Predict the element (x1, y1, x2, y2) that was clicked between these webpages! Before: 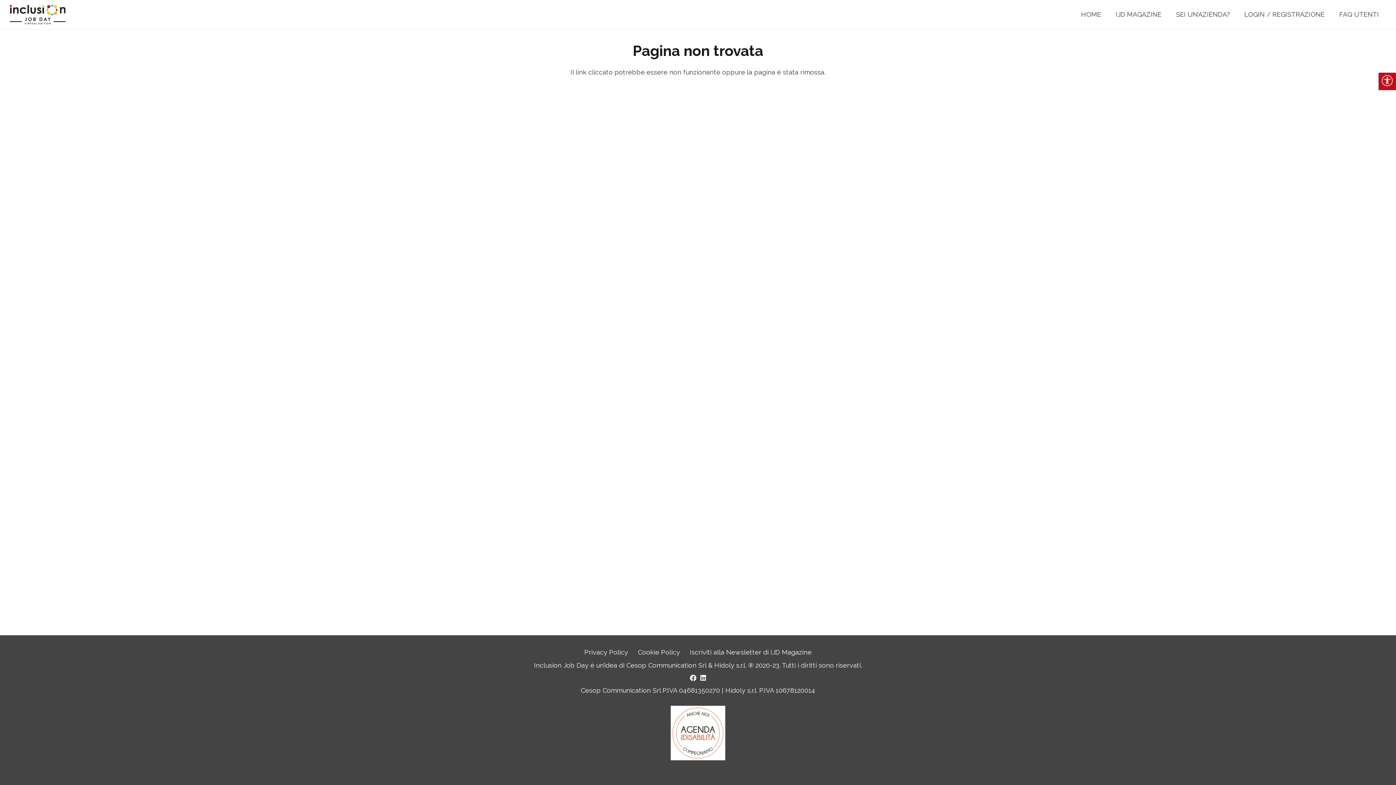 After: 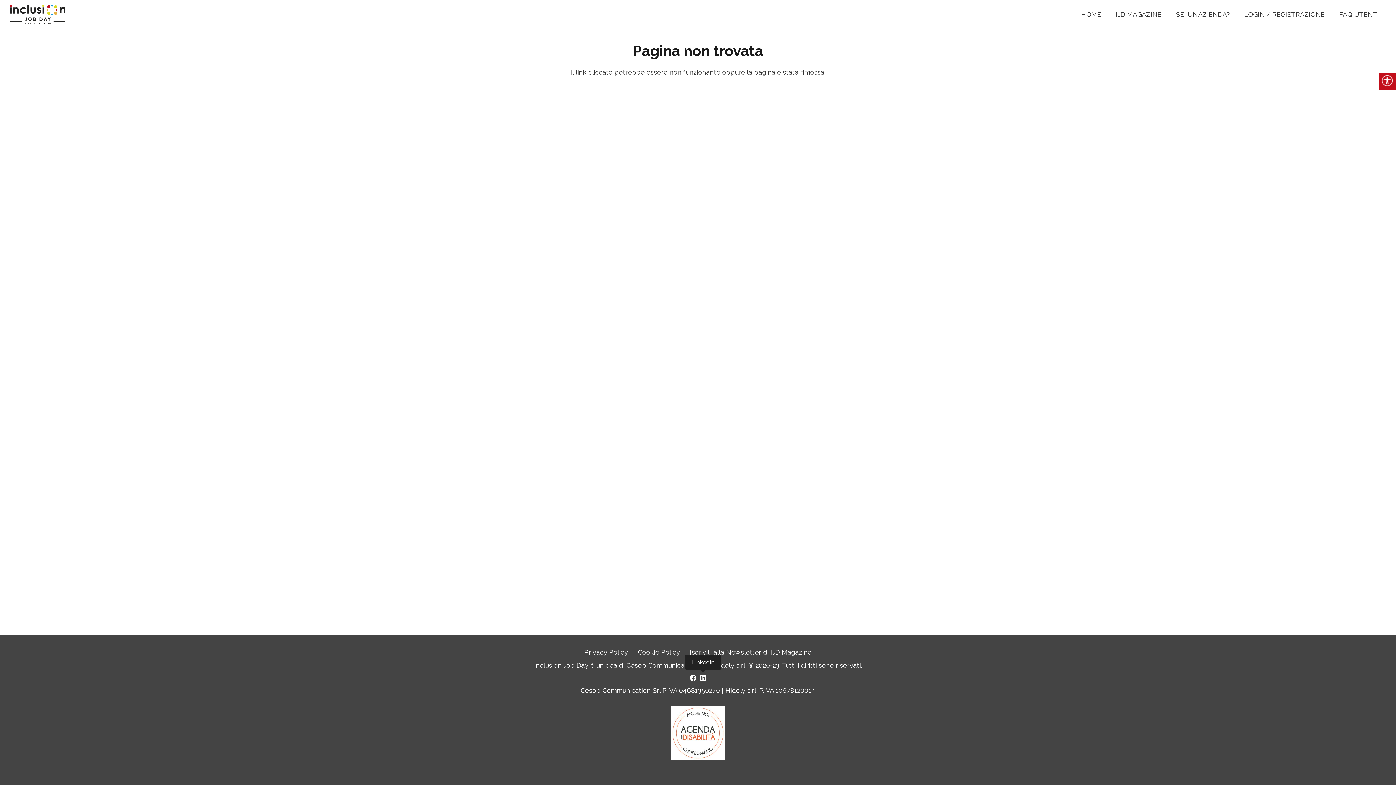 Action: bbox: (700, 674, 706, 681) label: LinkedIn